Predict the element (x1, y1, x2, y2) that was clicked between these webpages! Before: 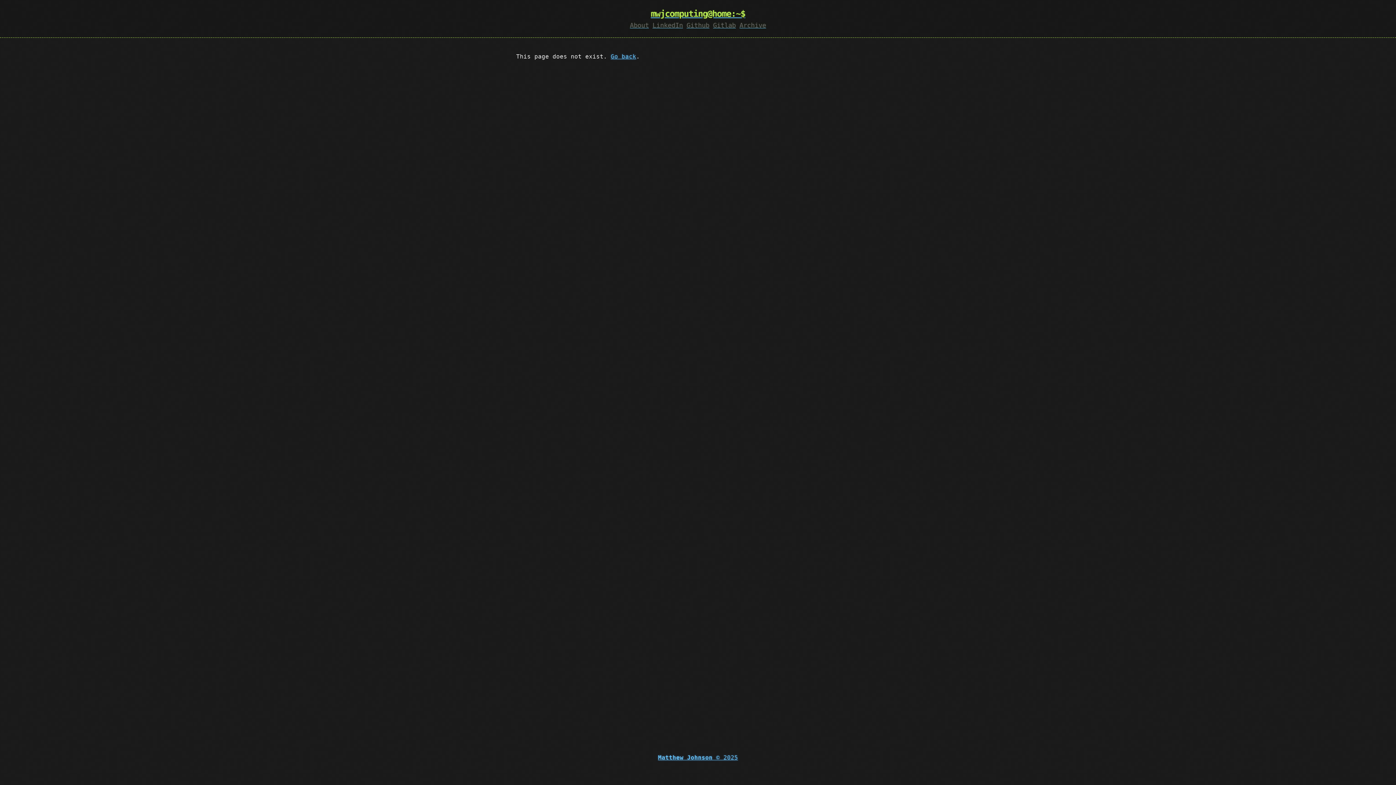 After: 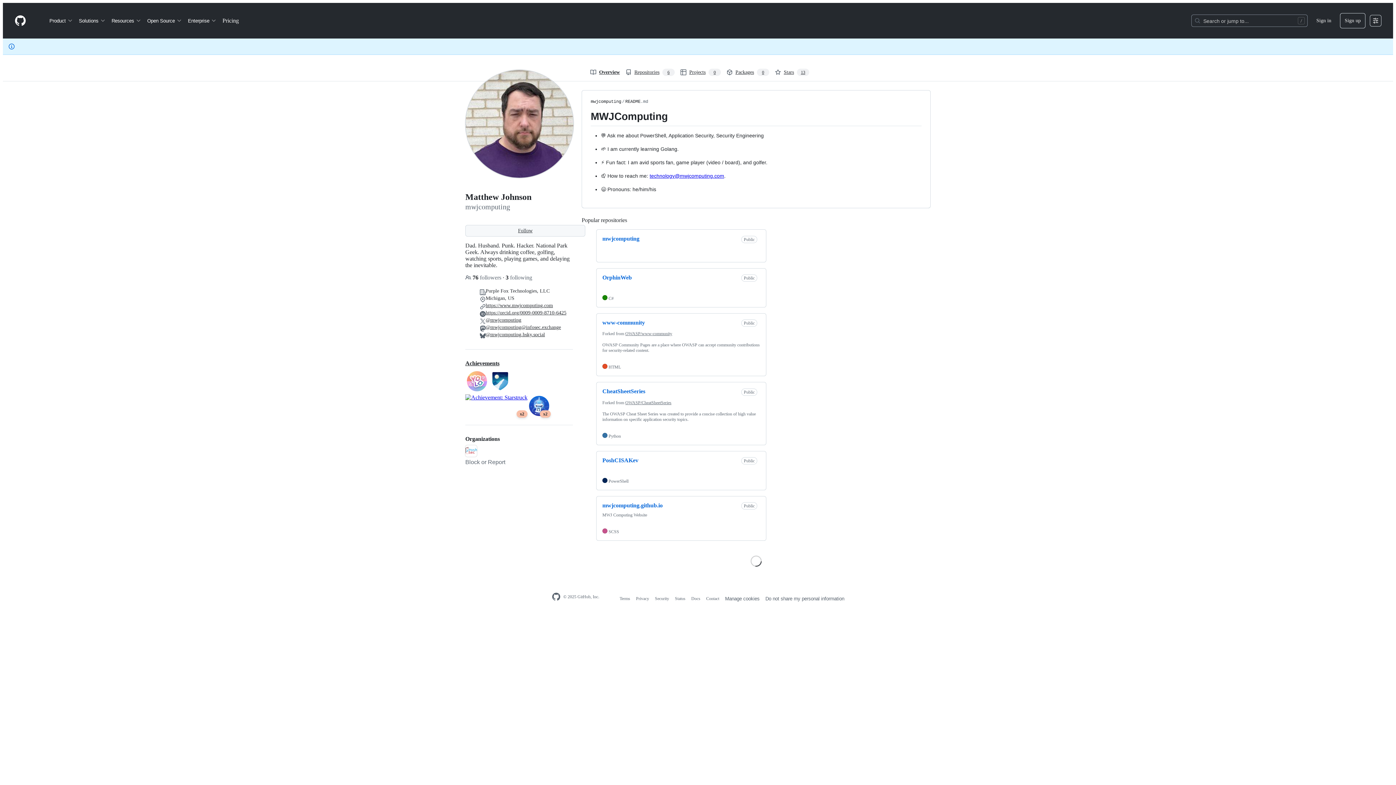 Action: label: Github bbox: (686, 22, 709, 29)